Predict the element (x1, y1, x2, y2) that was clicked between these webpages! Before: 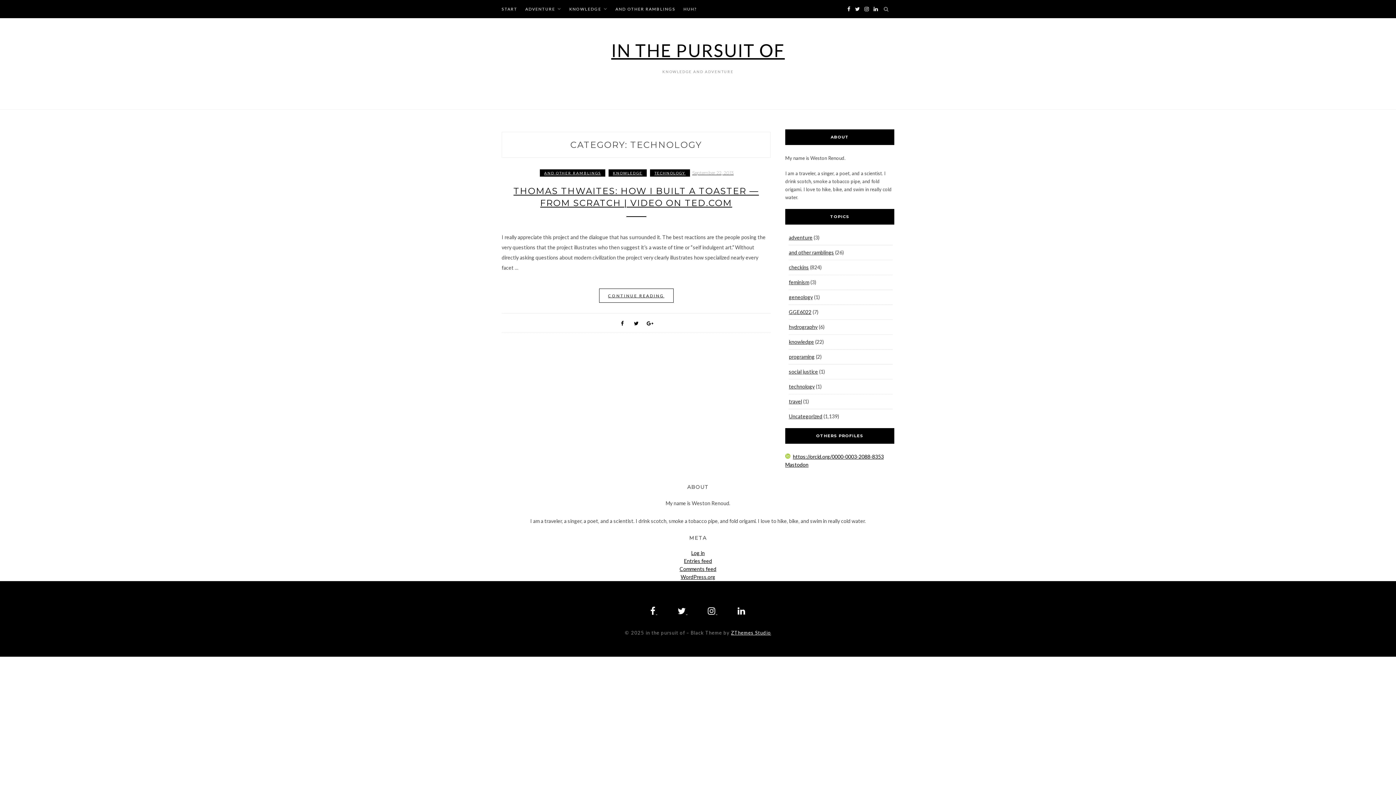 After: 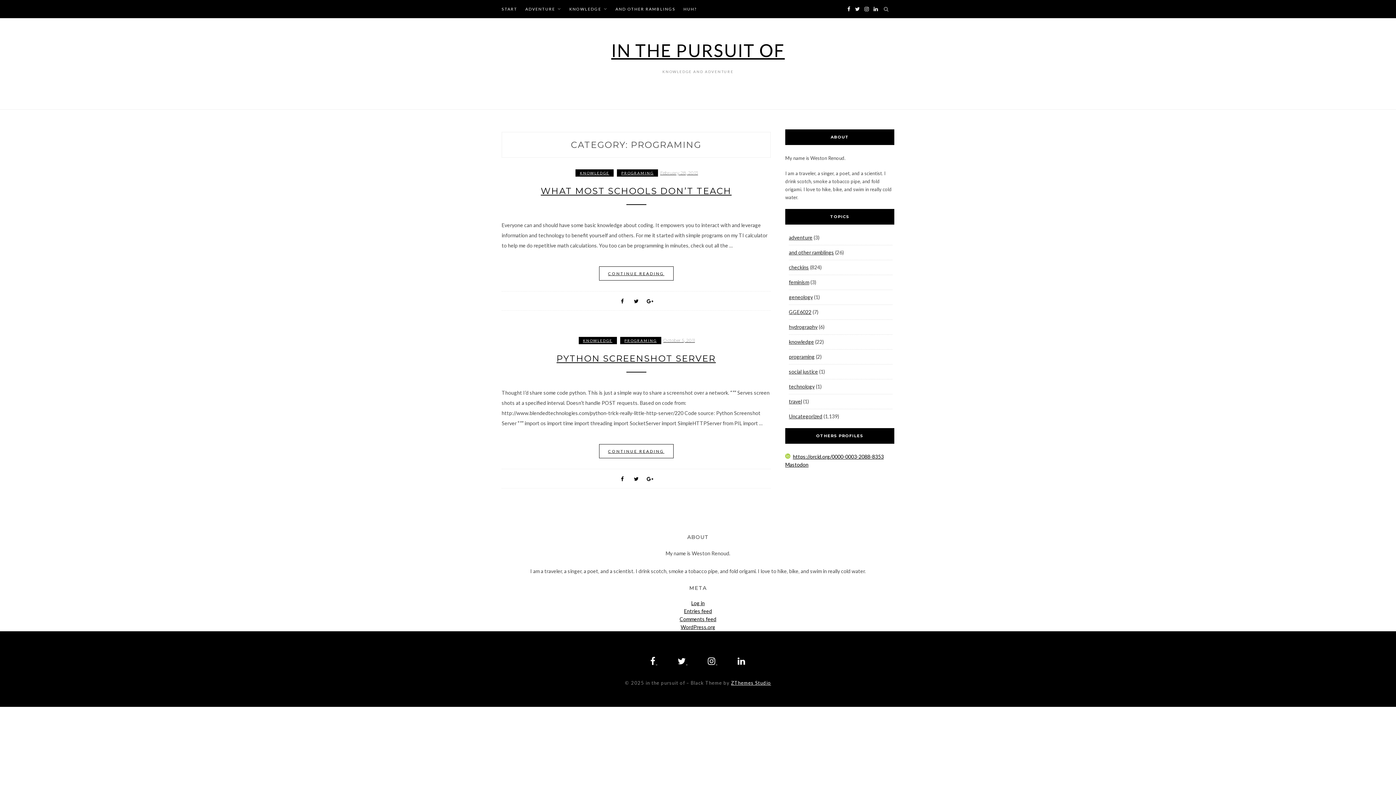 Action: bbox: (789, 353, 814, 359) label: programing